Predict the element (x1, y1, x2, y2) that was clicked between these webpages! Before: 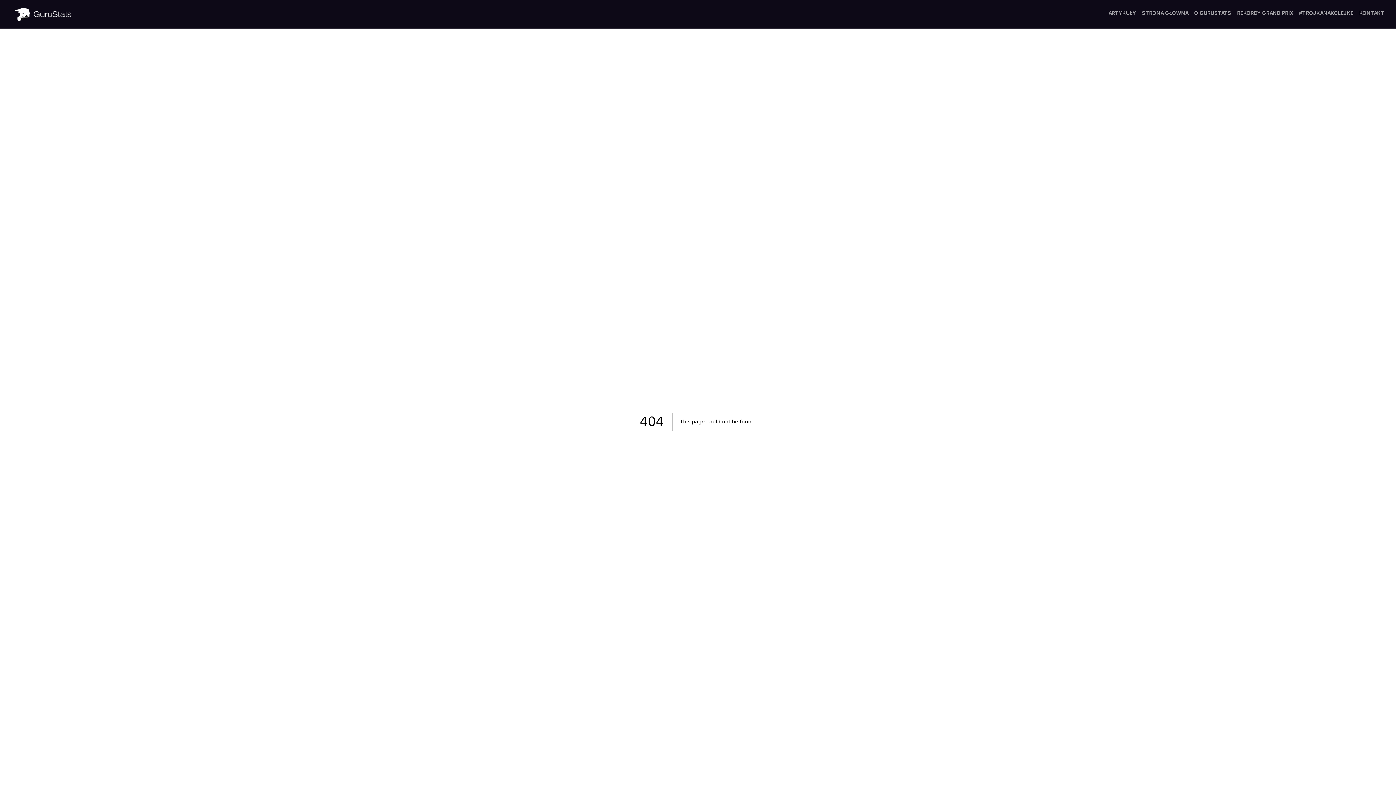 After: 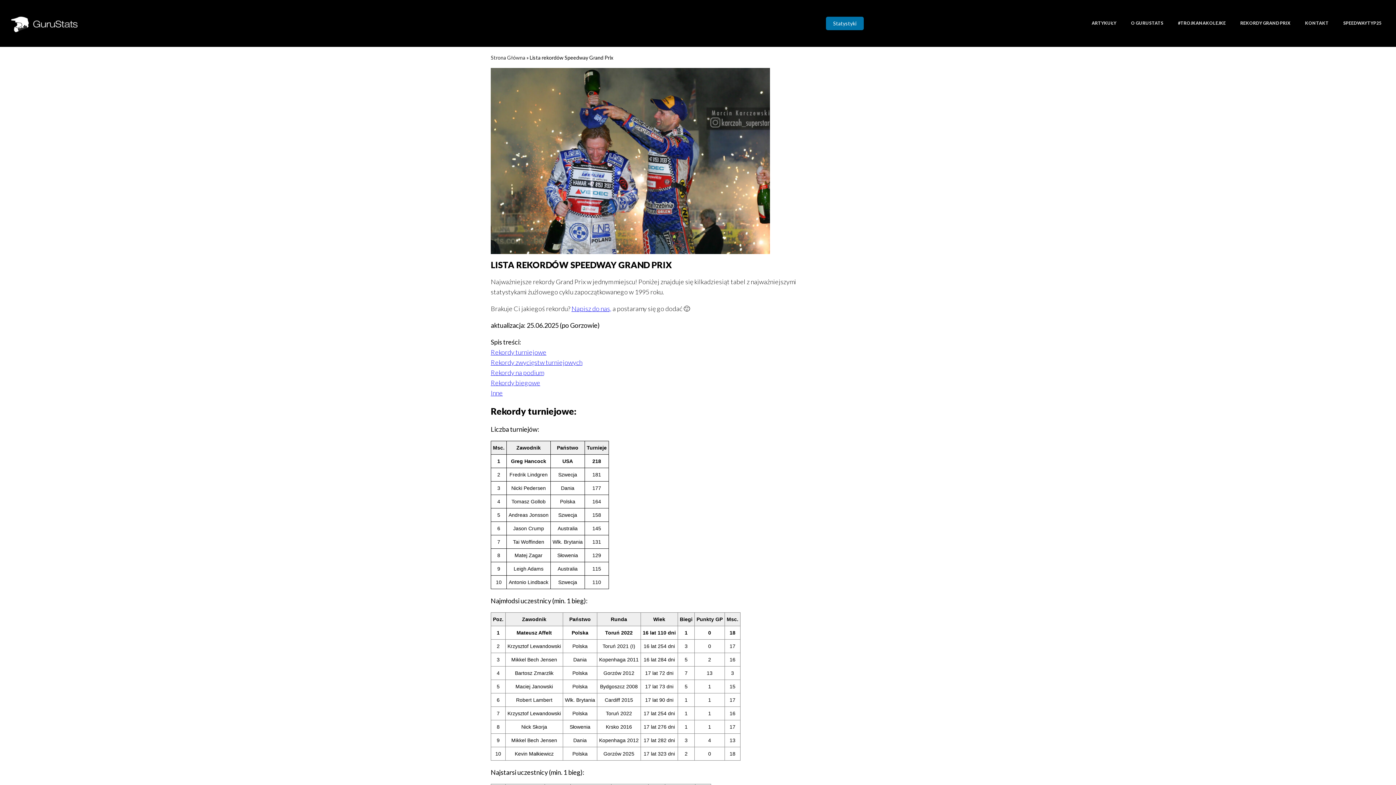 Action: label: REKORDY GRAND PRIX bbox: (1237, 9, 1293, 17)